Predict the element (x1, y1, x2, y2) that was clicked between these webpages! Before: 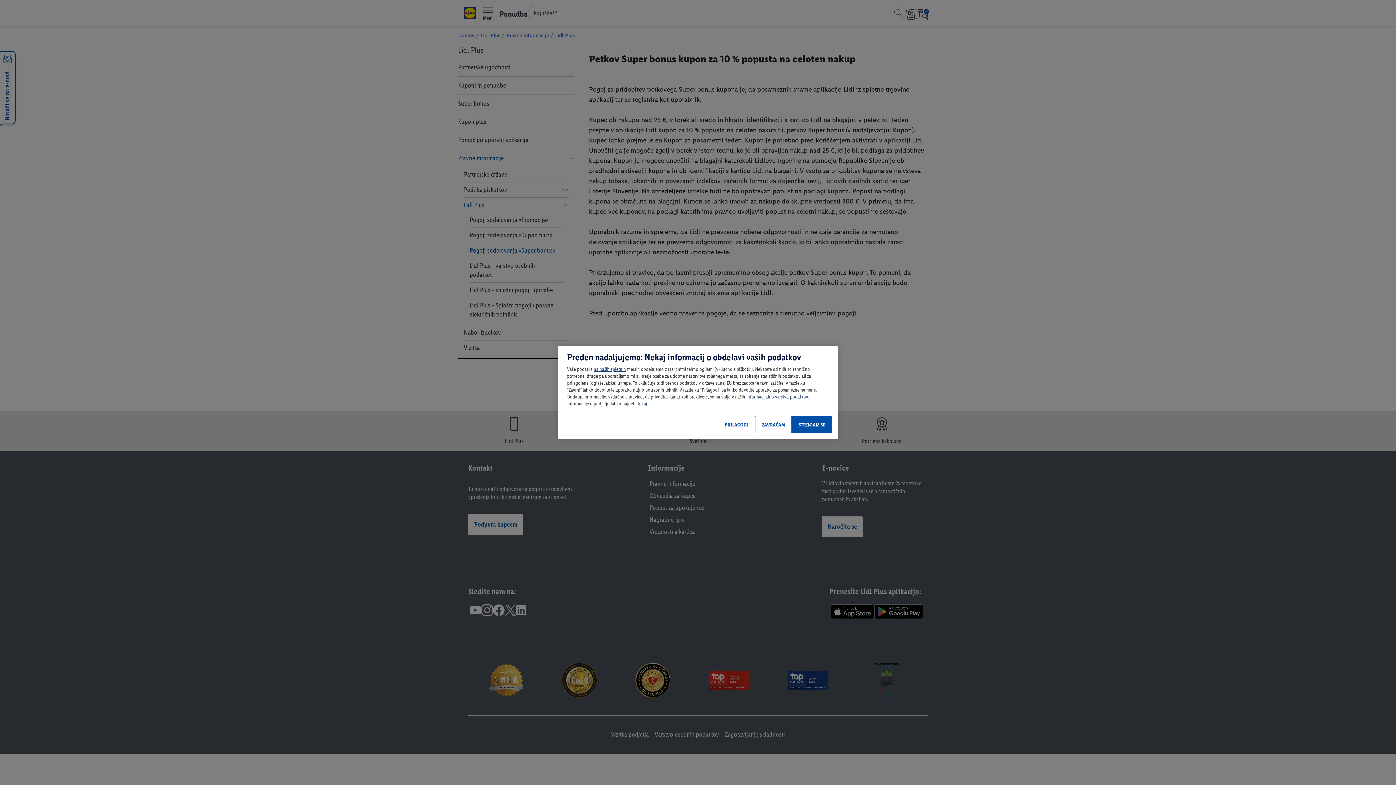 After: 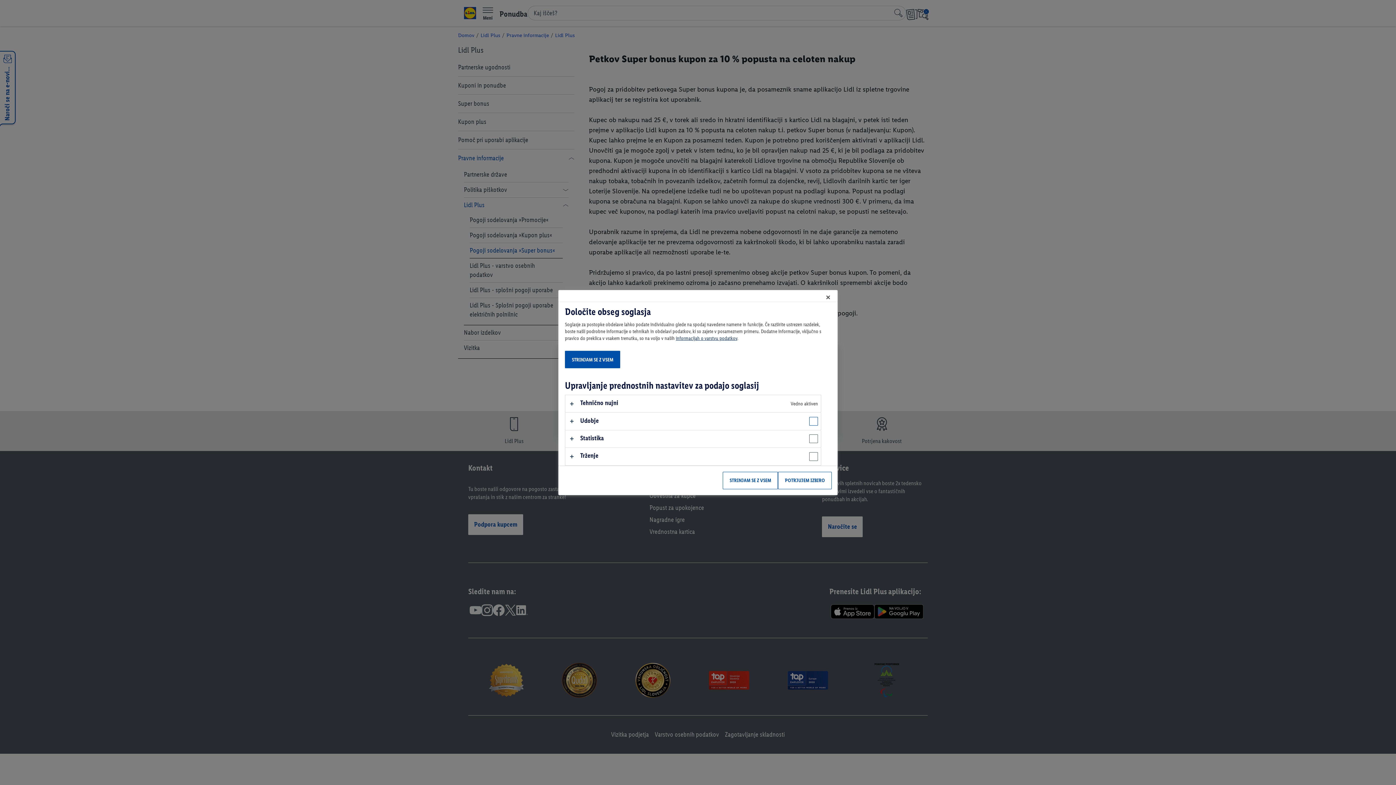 Action: label: PRILAGODI bbox: (717, 416, 755, 433)